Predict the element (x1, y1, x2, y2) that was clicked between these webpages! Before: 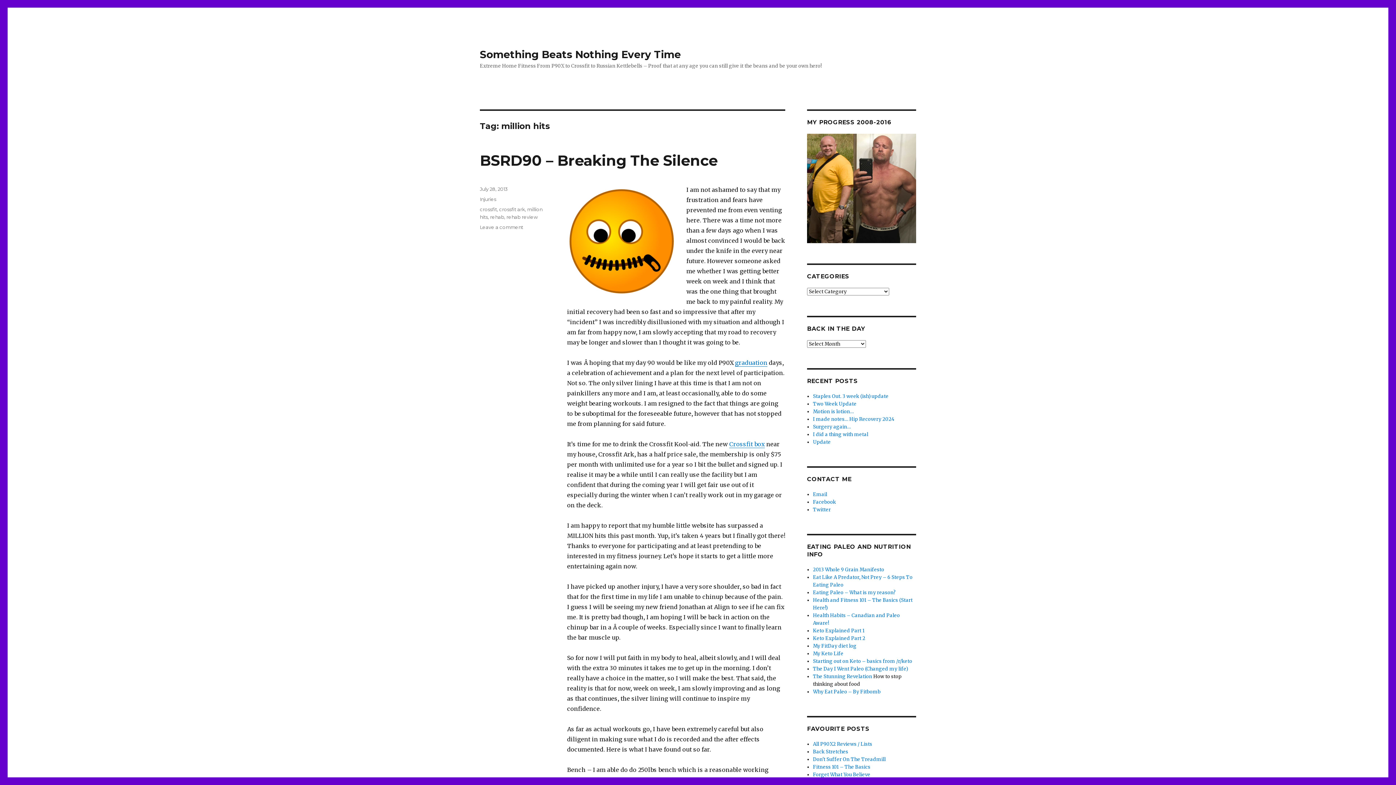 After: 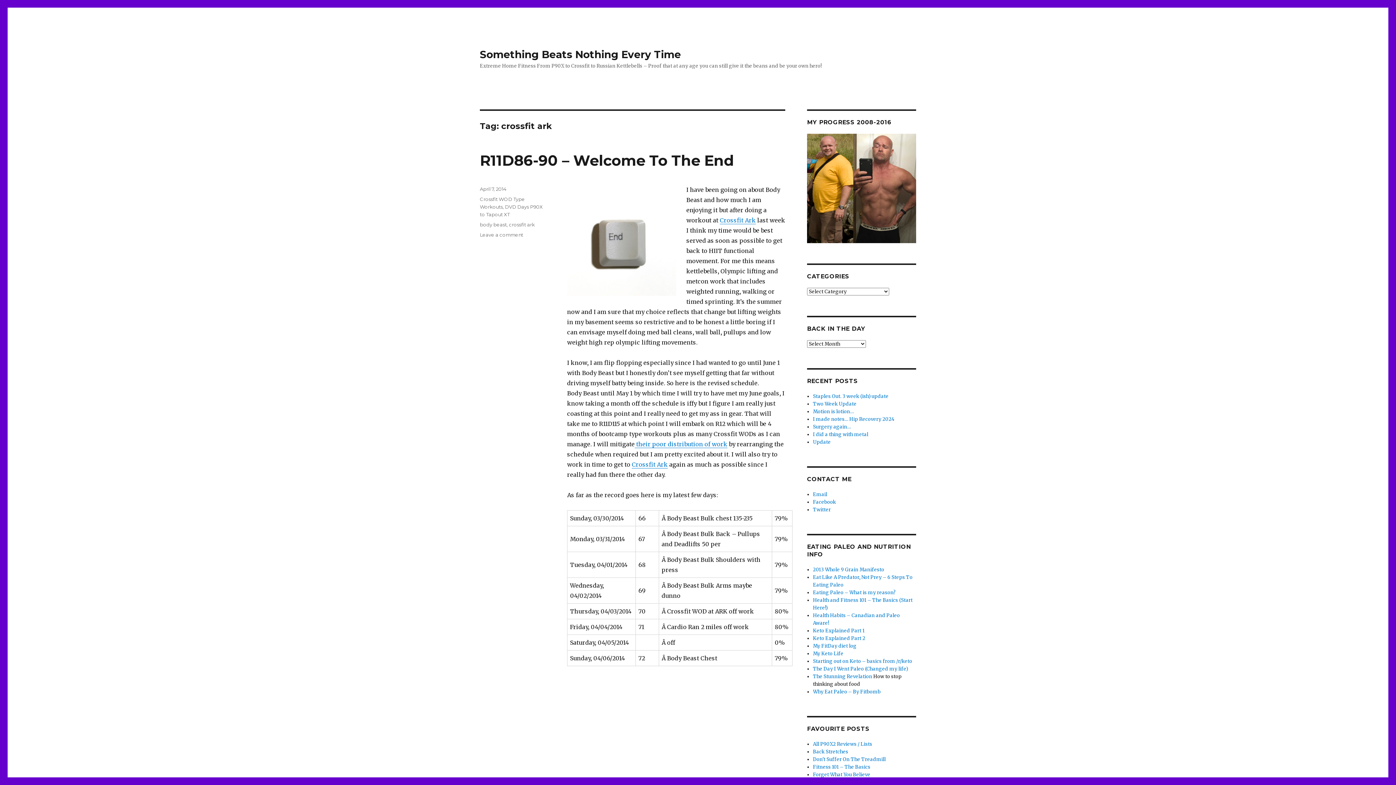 Action: bbox: (499, 206, 525, 212) label: crossfit ark